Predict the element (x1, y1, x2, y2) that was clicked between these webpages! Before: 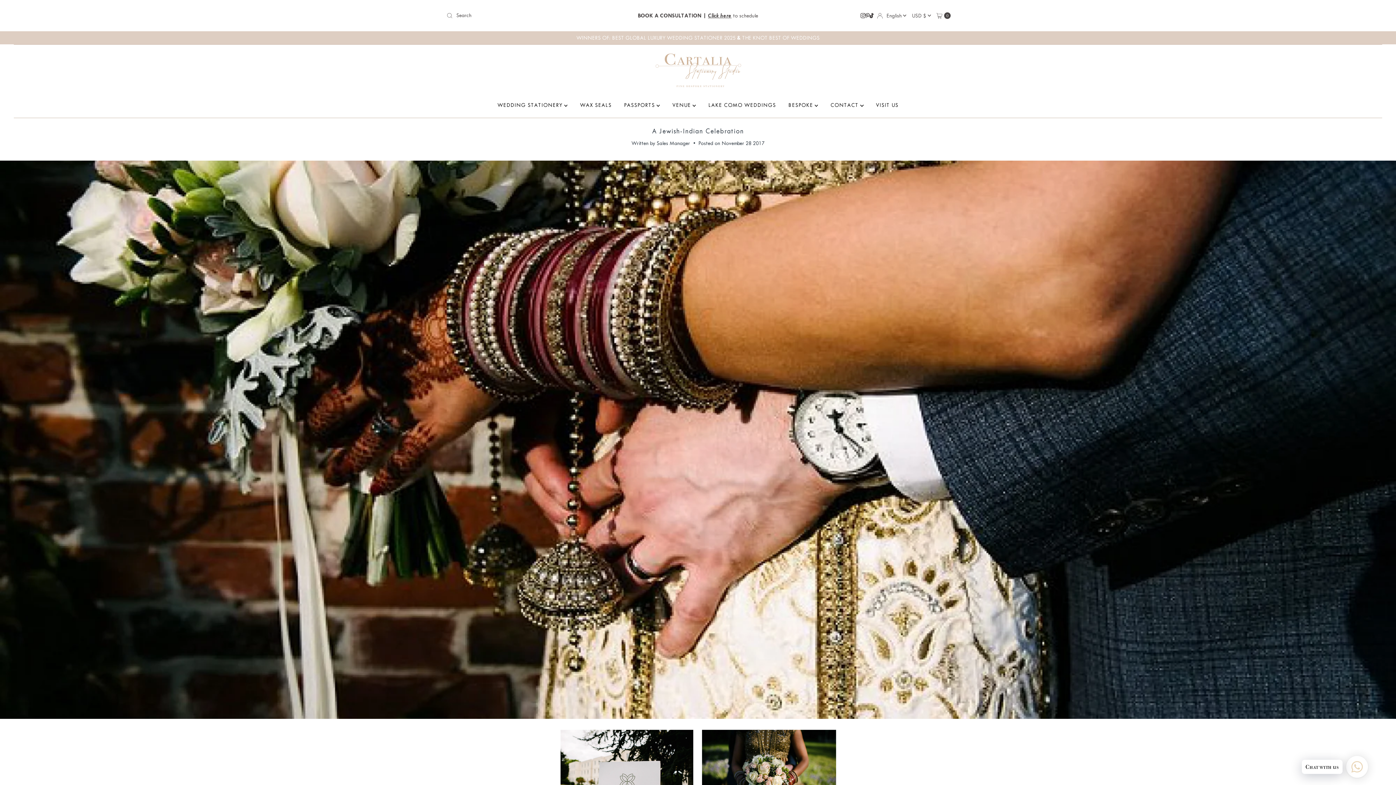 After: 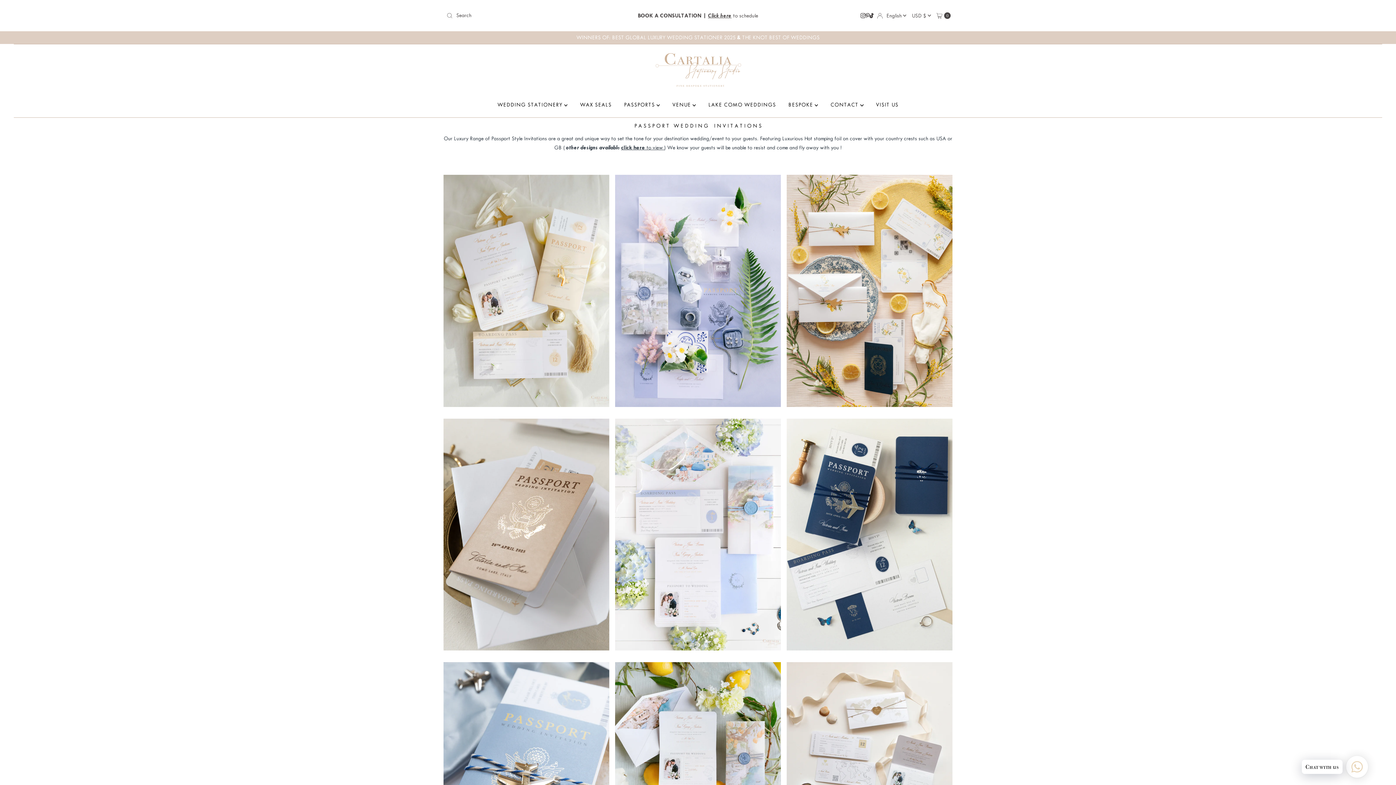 Action: label: PASSPORTS  bbox: (618, 96, 665, 114)